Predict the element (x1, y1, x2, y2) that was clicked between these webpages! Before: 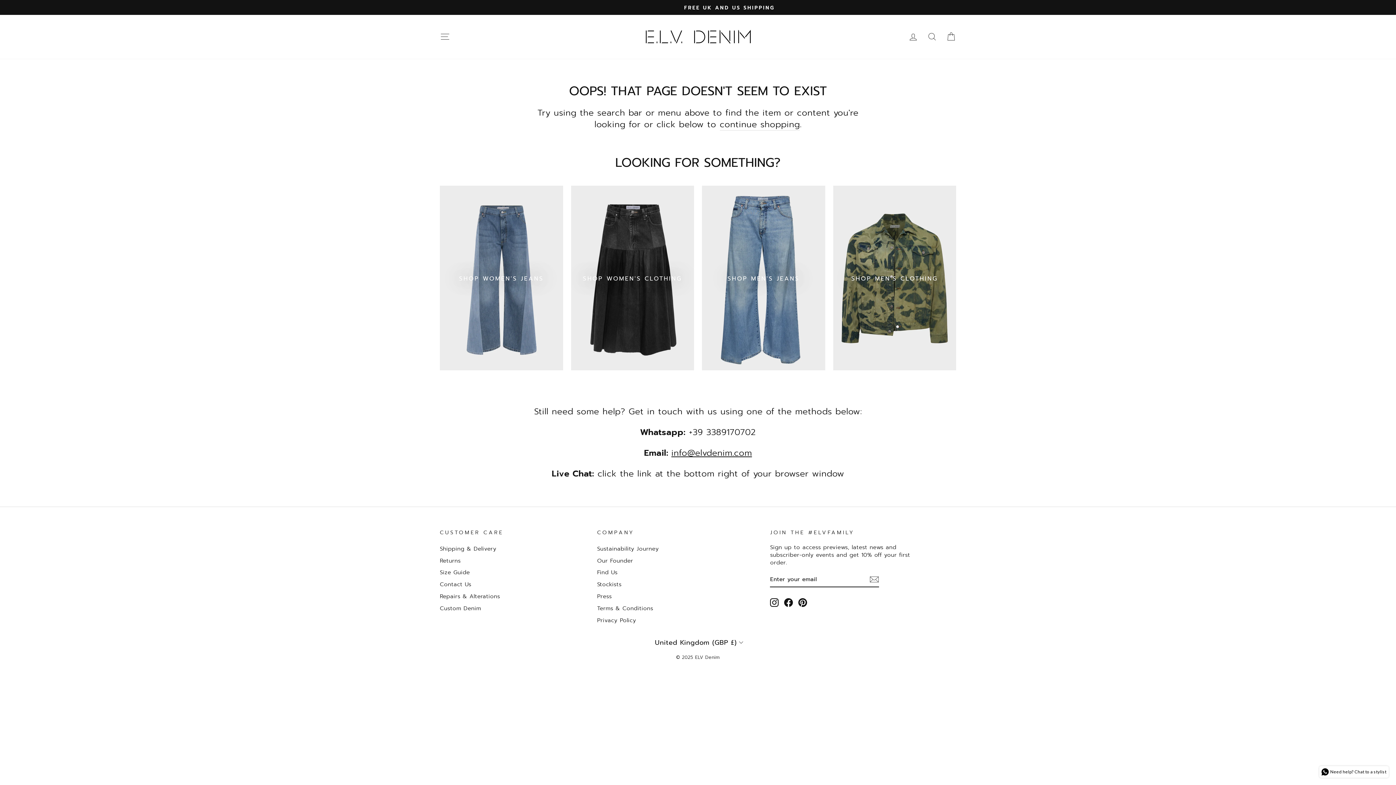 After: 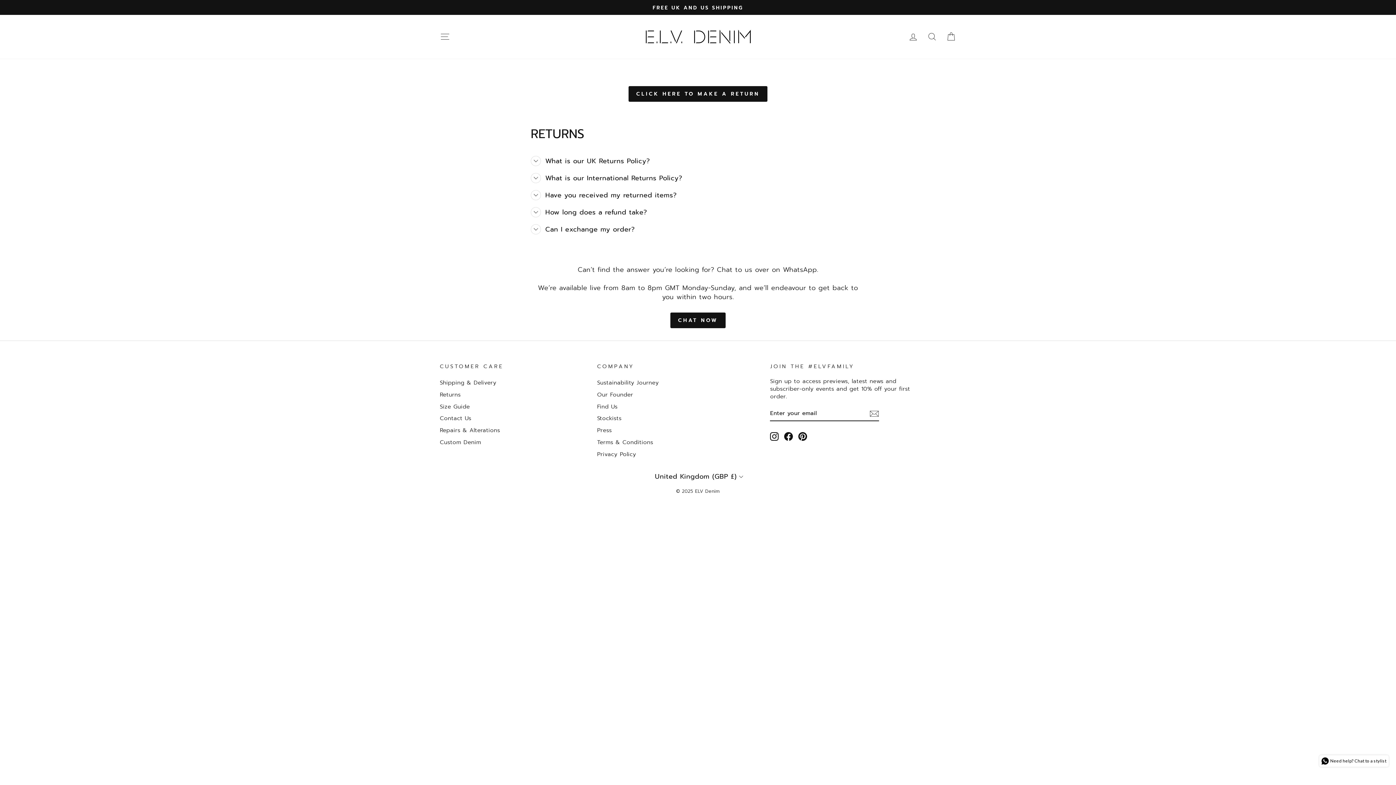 Action: bbox: (440, 555, 460, 566) label: Returns